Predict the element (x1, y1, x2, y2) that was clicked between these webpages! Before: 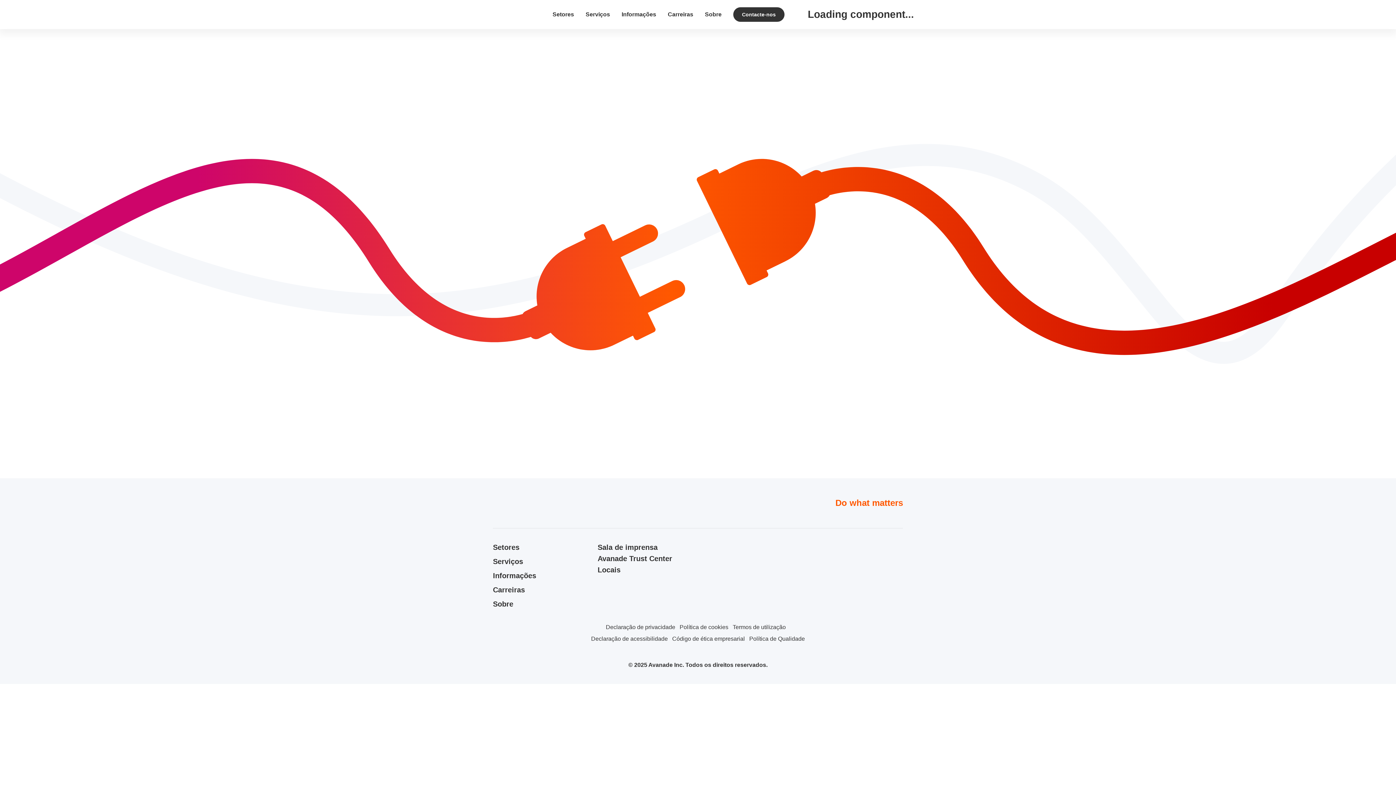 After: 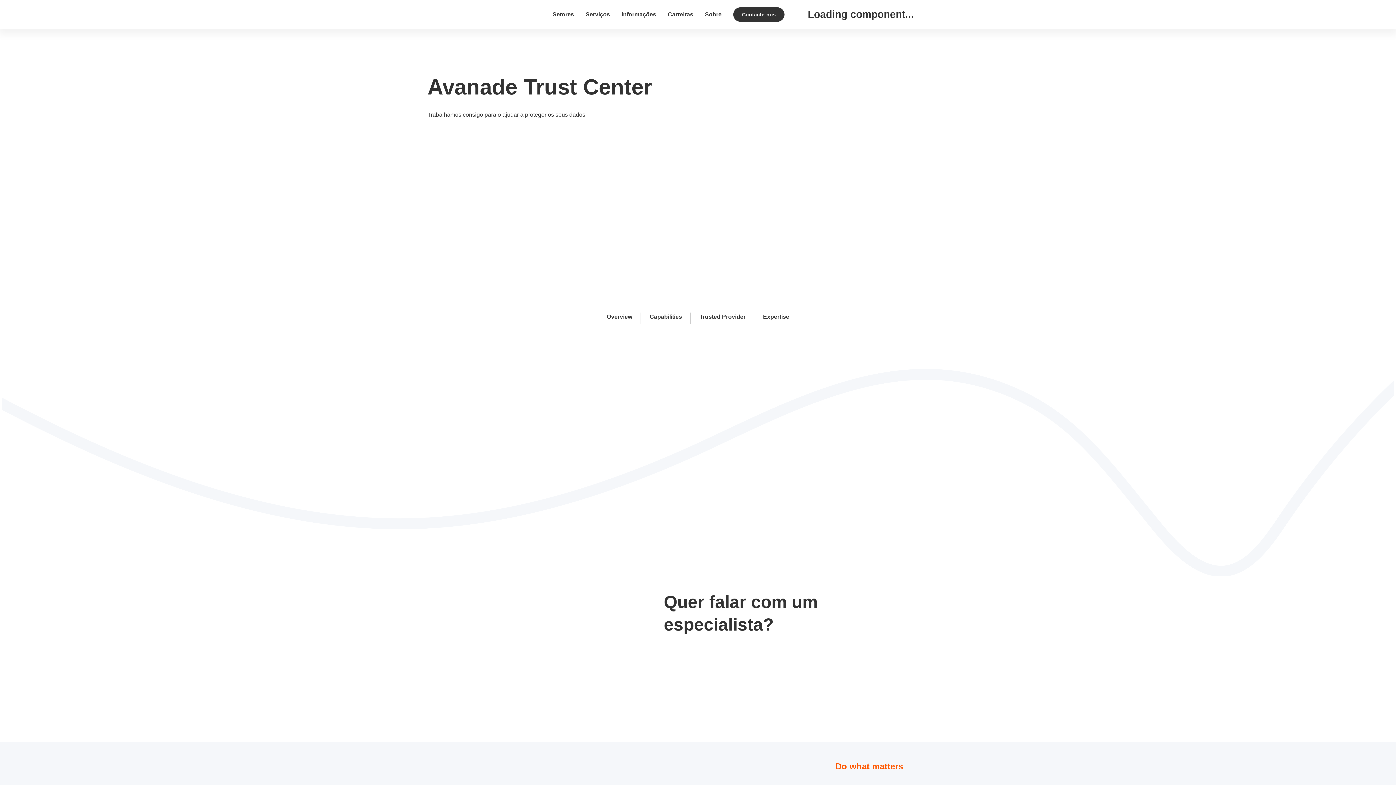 Action: label: Avanade Trust Center bbox: (597, 554, 693, 563)